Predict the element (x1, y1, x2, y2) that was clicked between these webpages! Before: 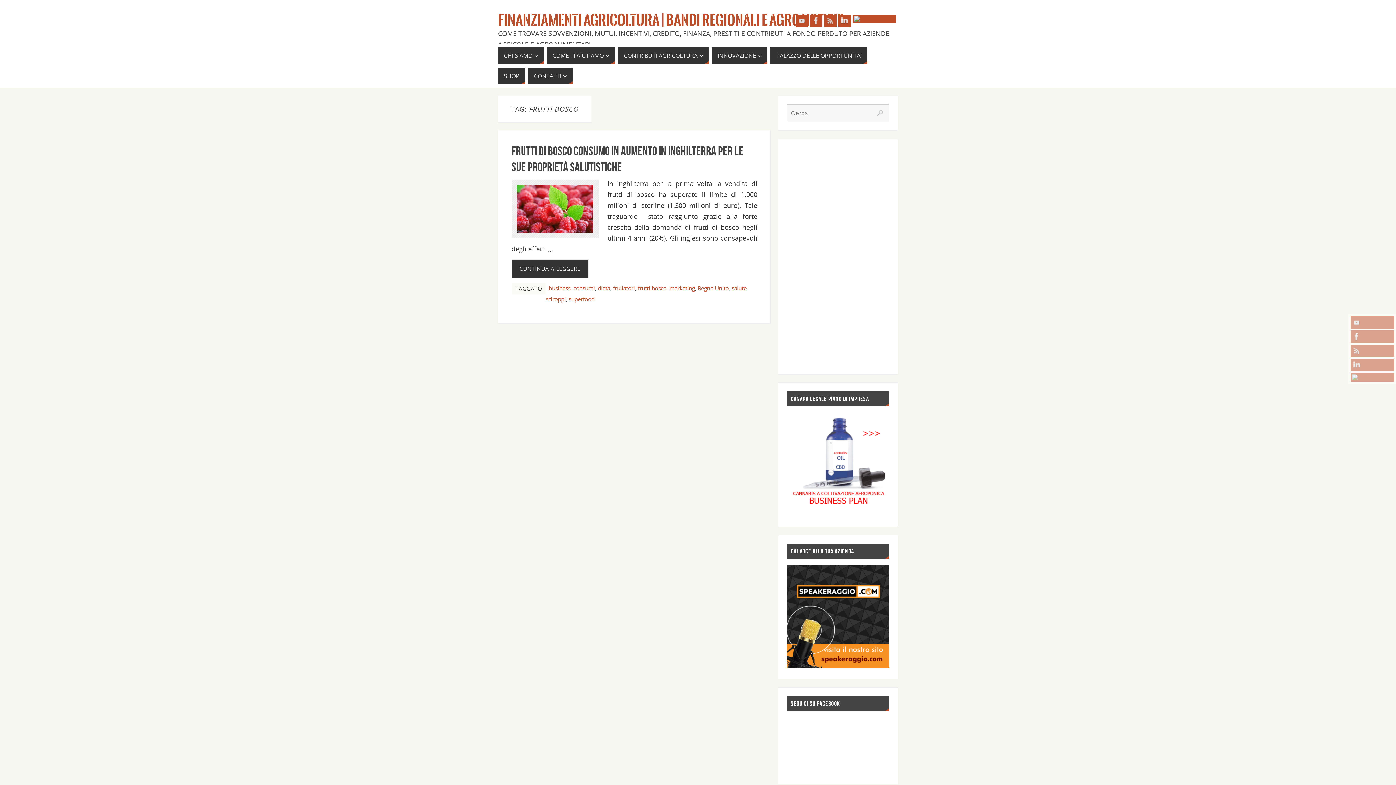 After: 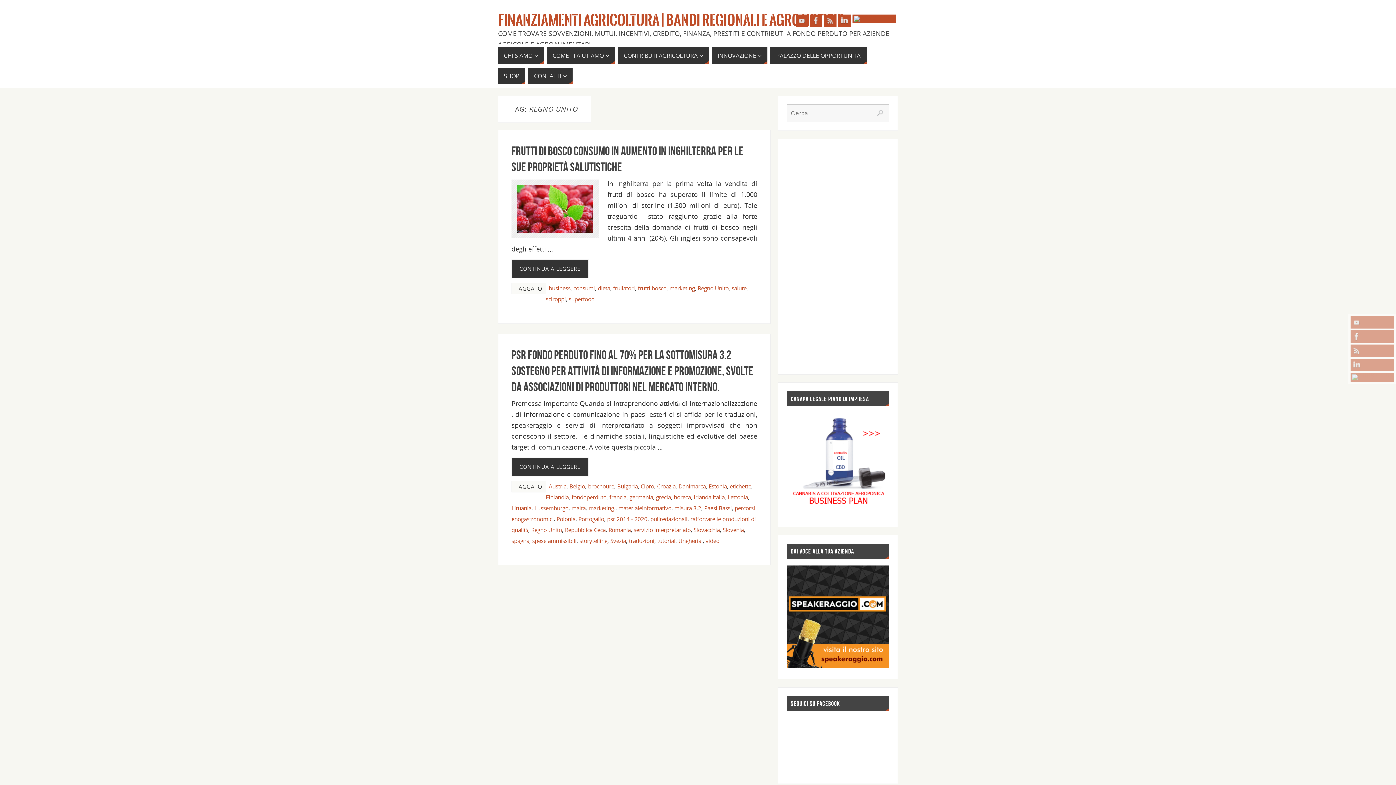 Action: bbox: (698, 284, 728, 292) label: Regno Unito